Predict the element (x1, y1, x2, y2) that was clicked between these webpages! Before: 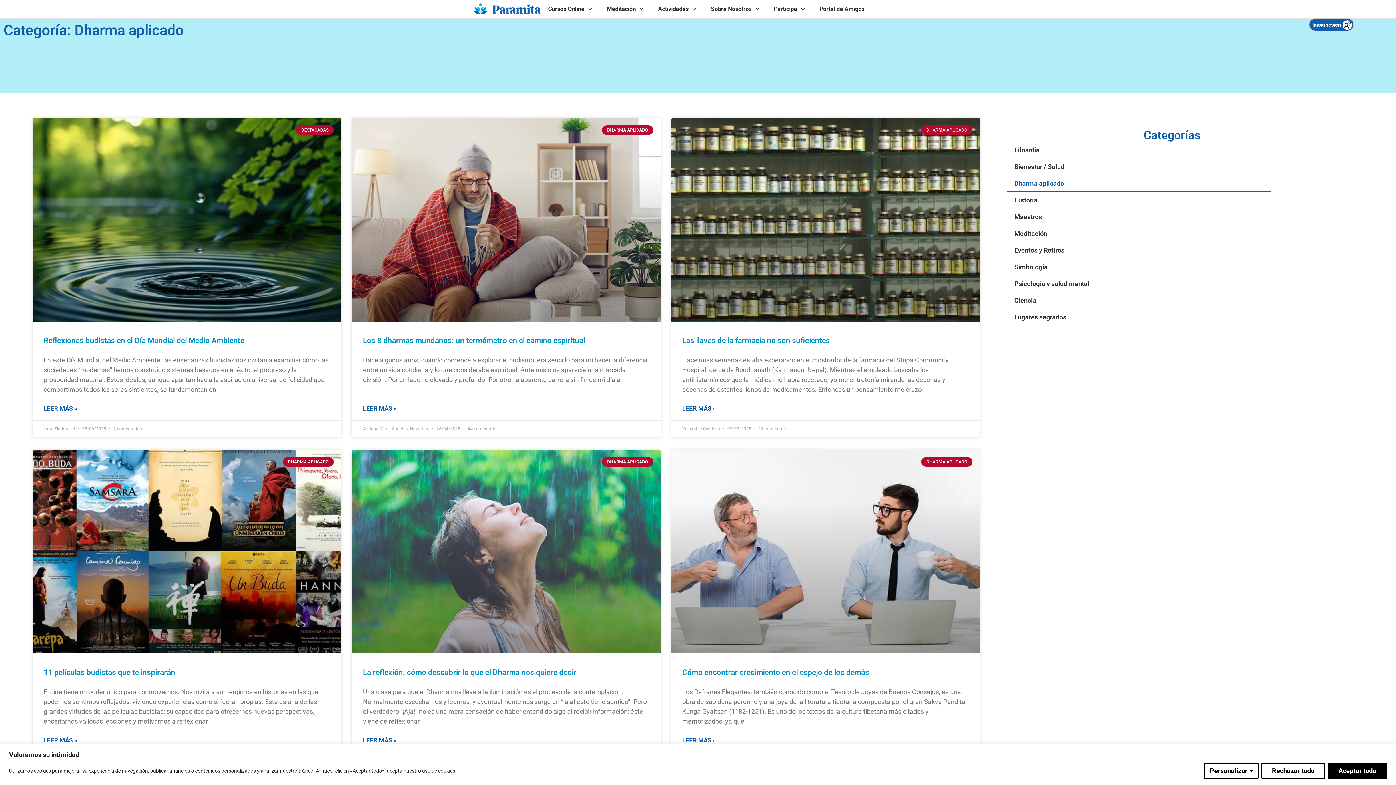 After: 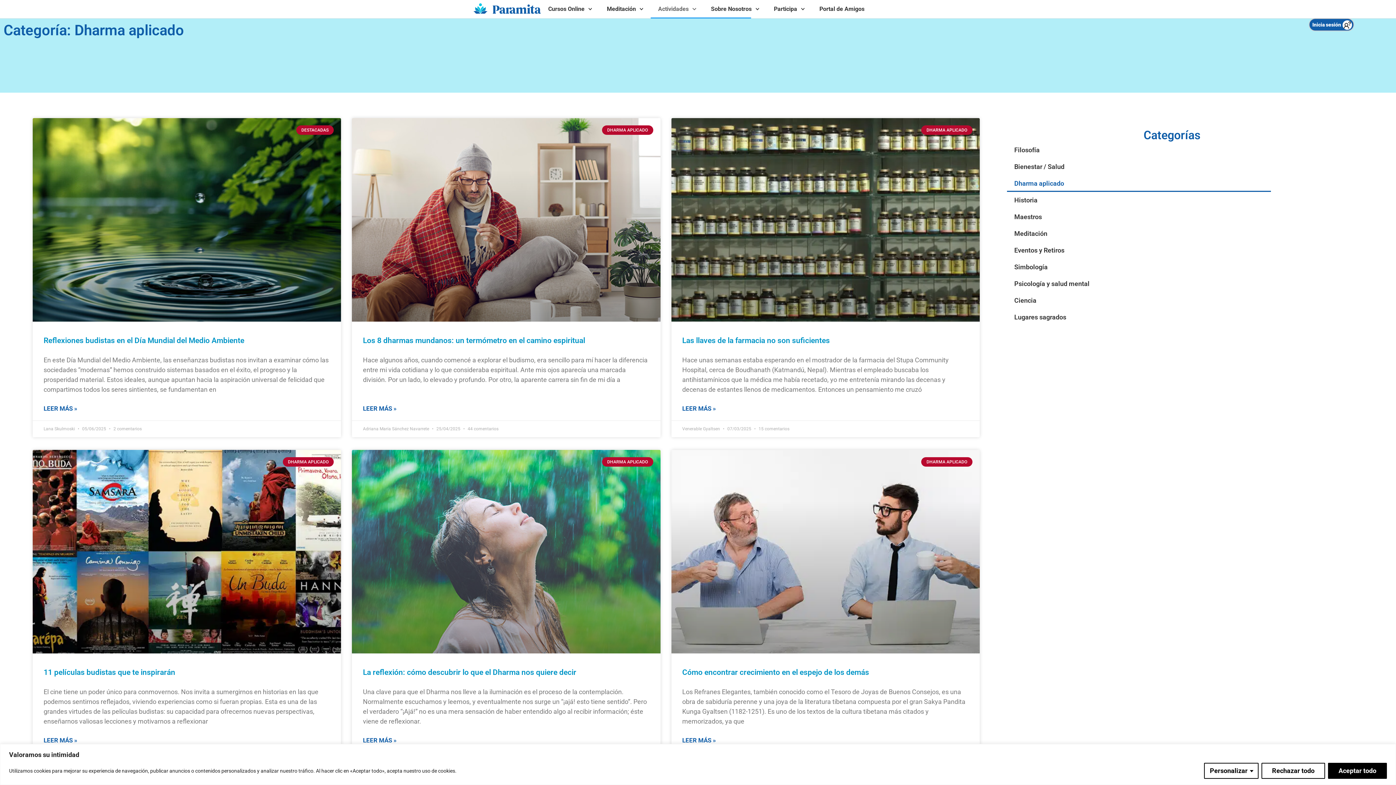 Action: label: Actividades bbox: (651, 0, 703, 17)